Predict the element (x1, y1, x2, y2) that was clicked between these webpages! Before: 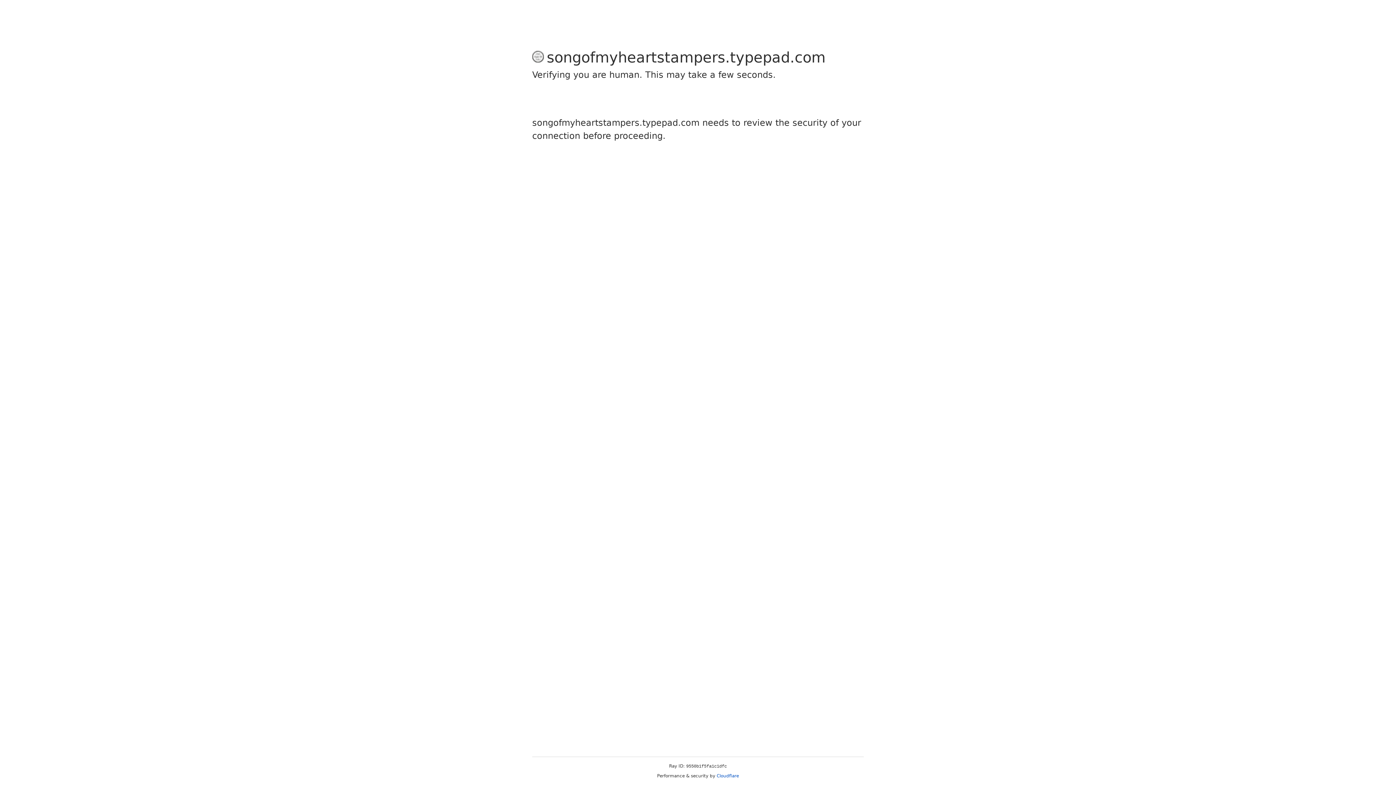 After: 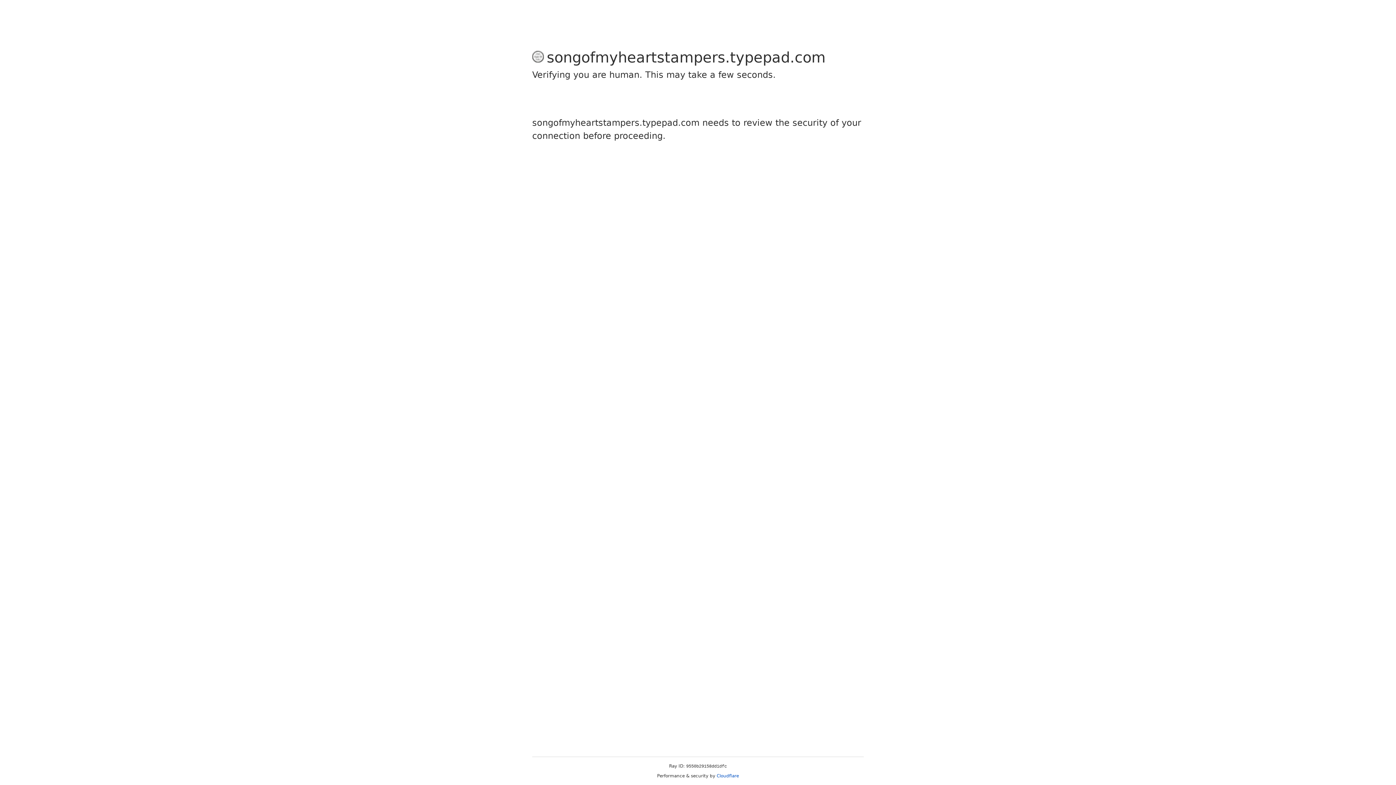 Action: bbox: (716, 773, 739, 778) label: Cloudflare